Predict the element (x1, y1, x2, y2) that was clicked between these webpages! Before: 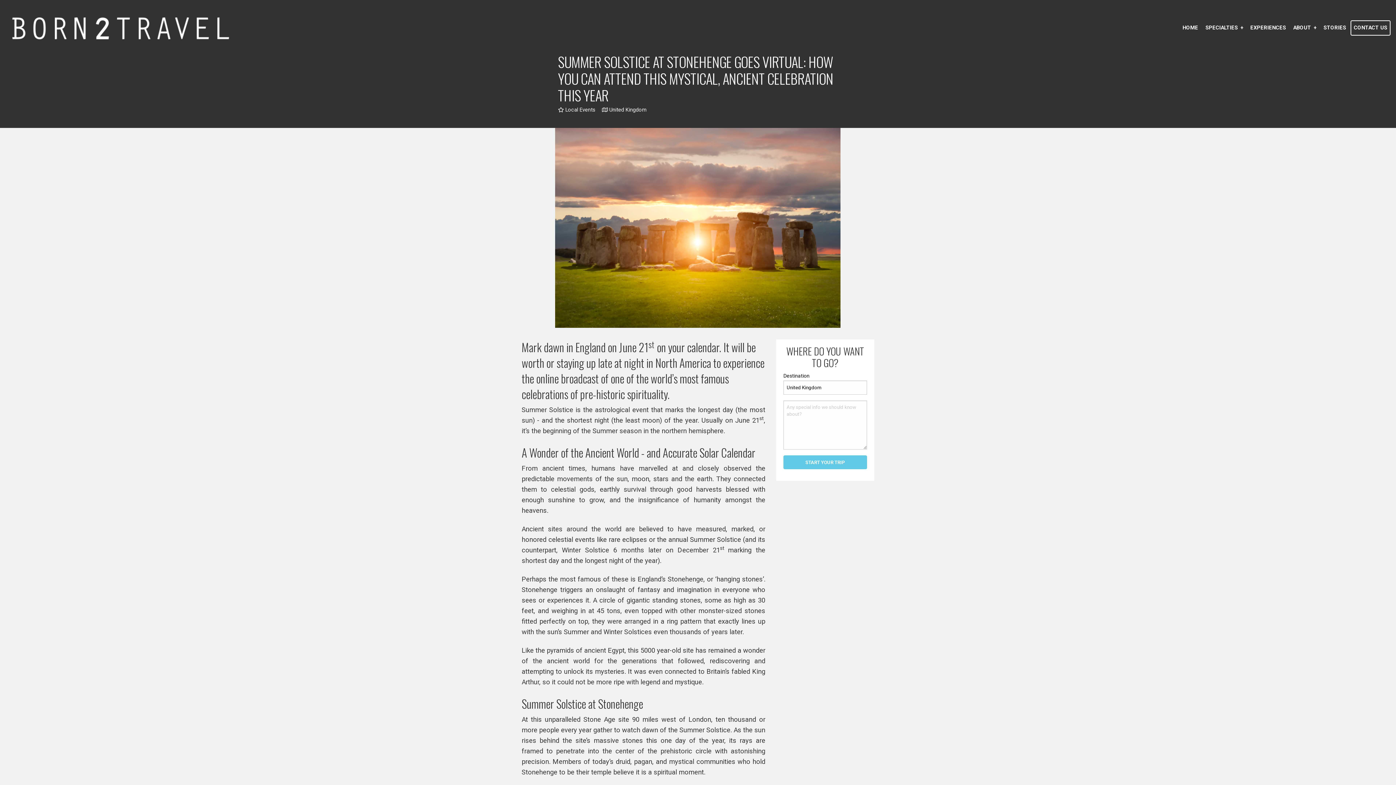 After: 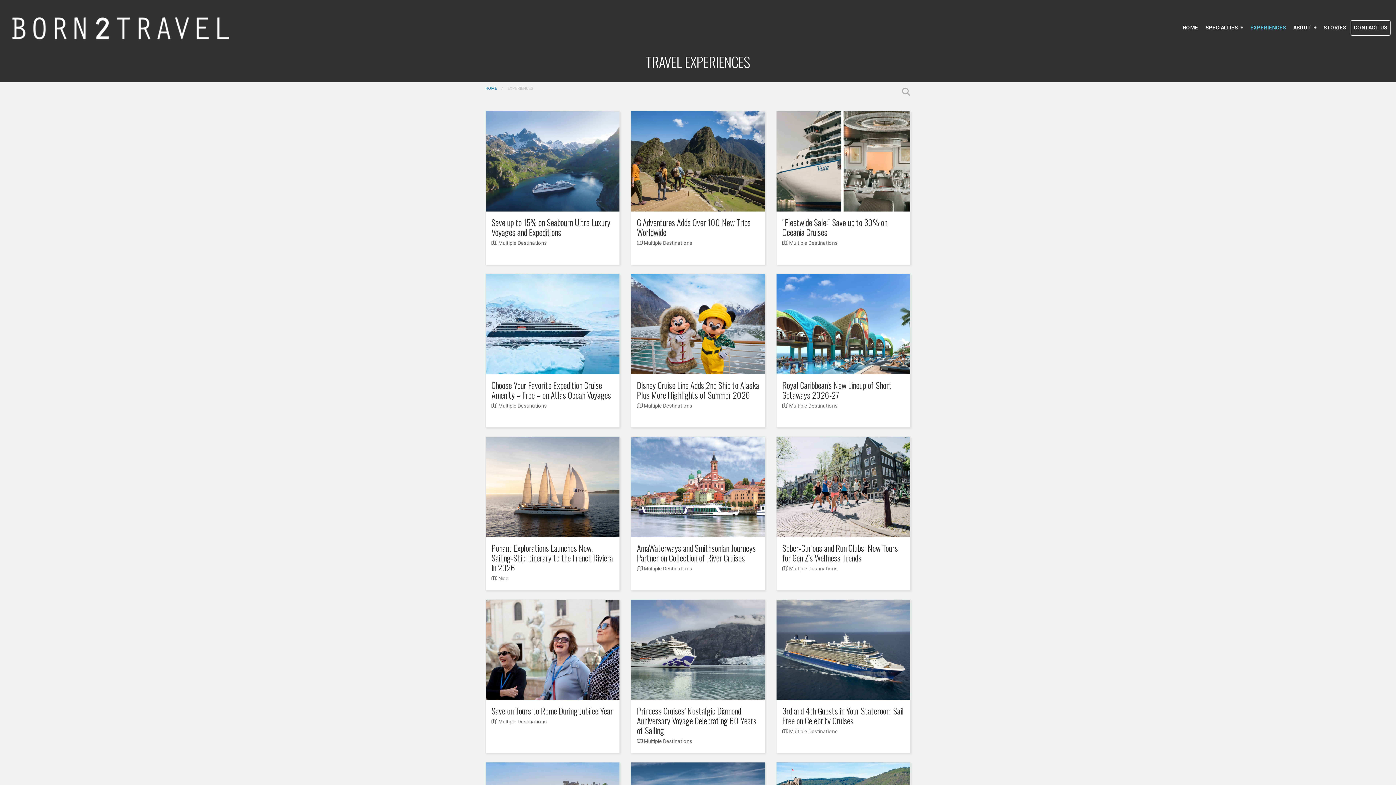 Action: label: EXPERIENCES bbox: (1247, 11, 1289, 44)